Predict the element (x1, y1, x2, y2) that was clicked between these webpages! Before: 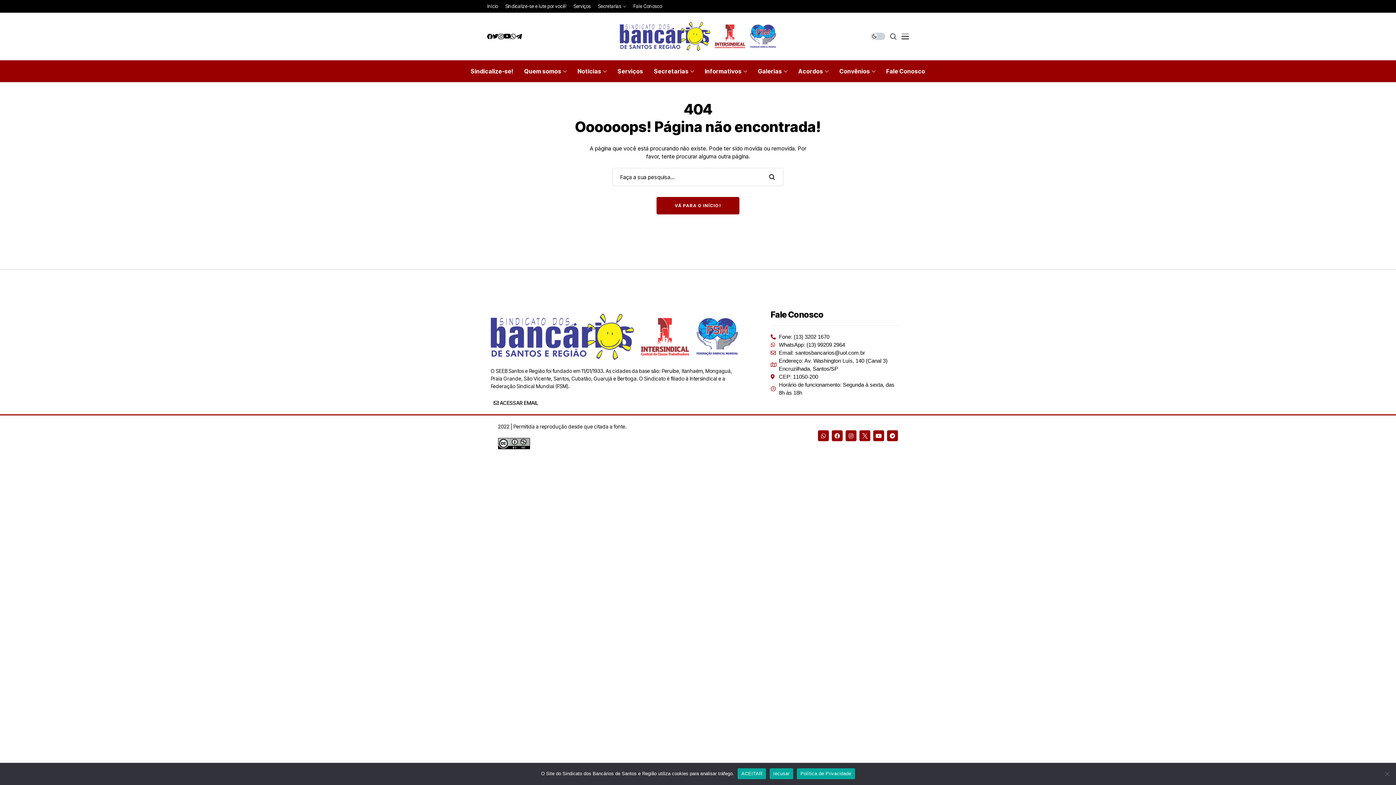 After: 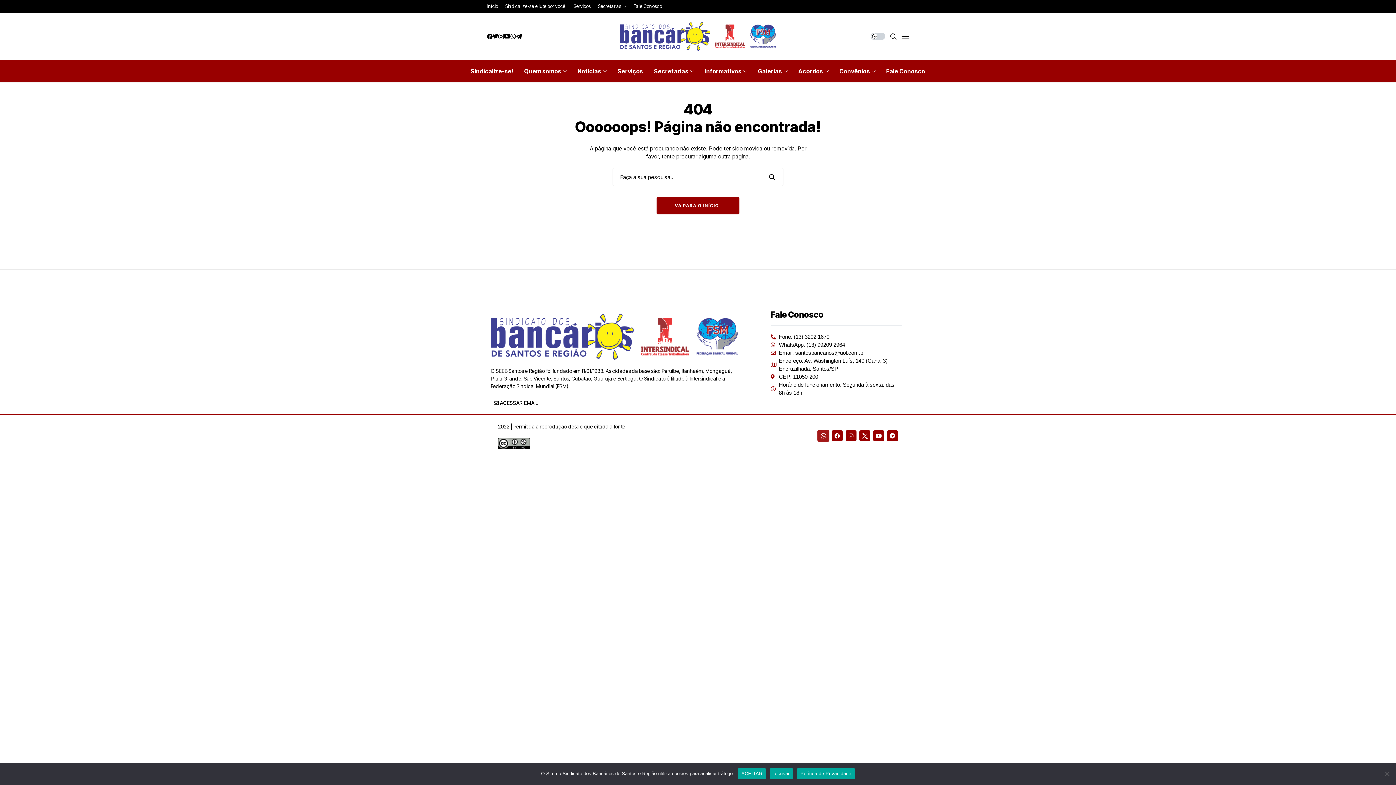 Action: bbox: (818, 430, 829, 441) label: Whatsapp